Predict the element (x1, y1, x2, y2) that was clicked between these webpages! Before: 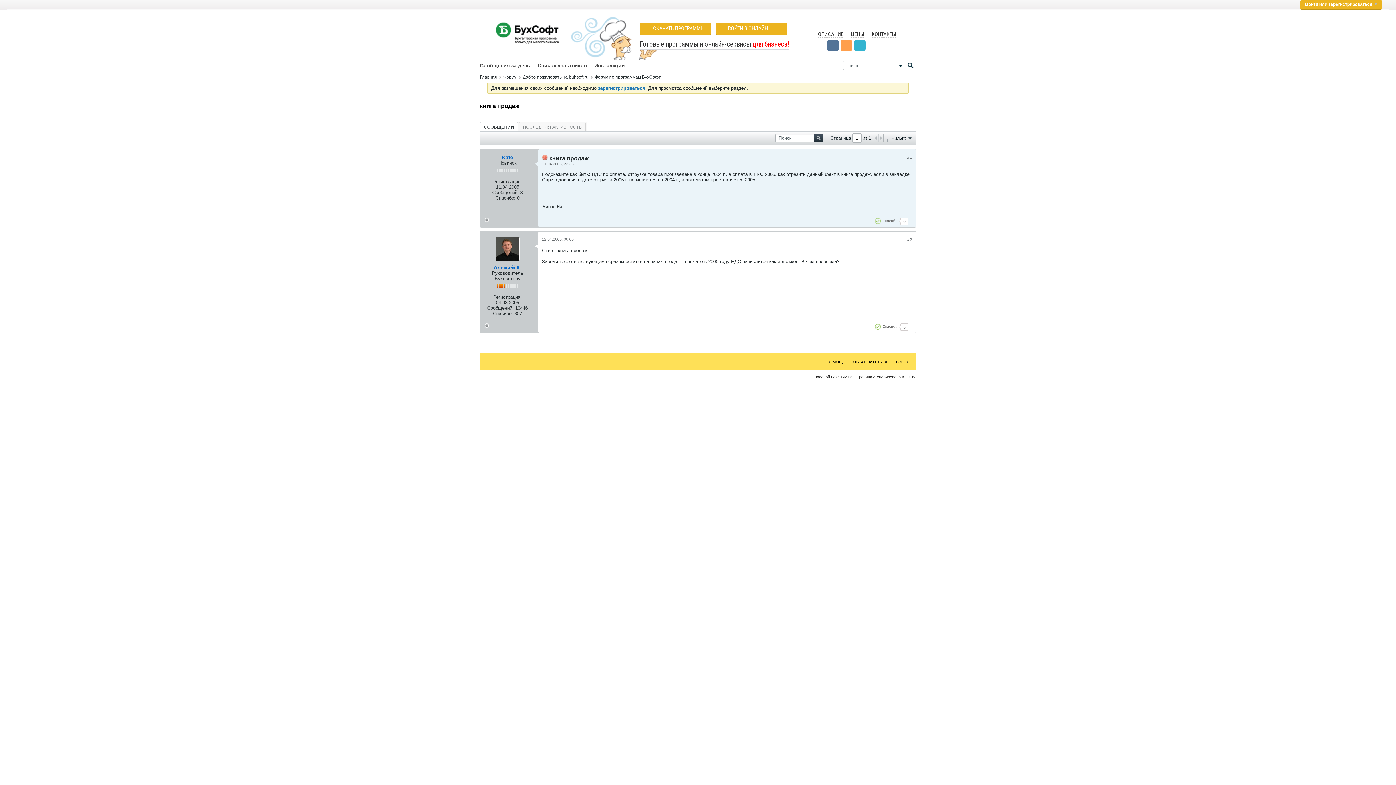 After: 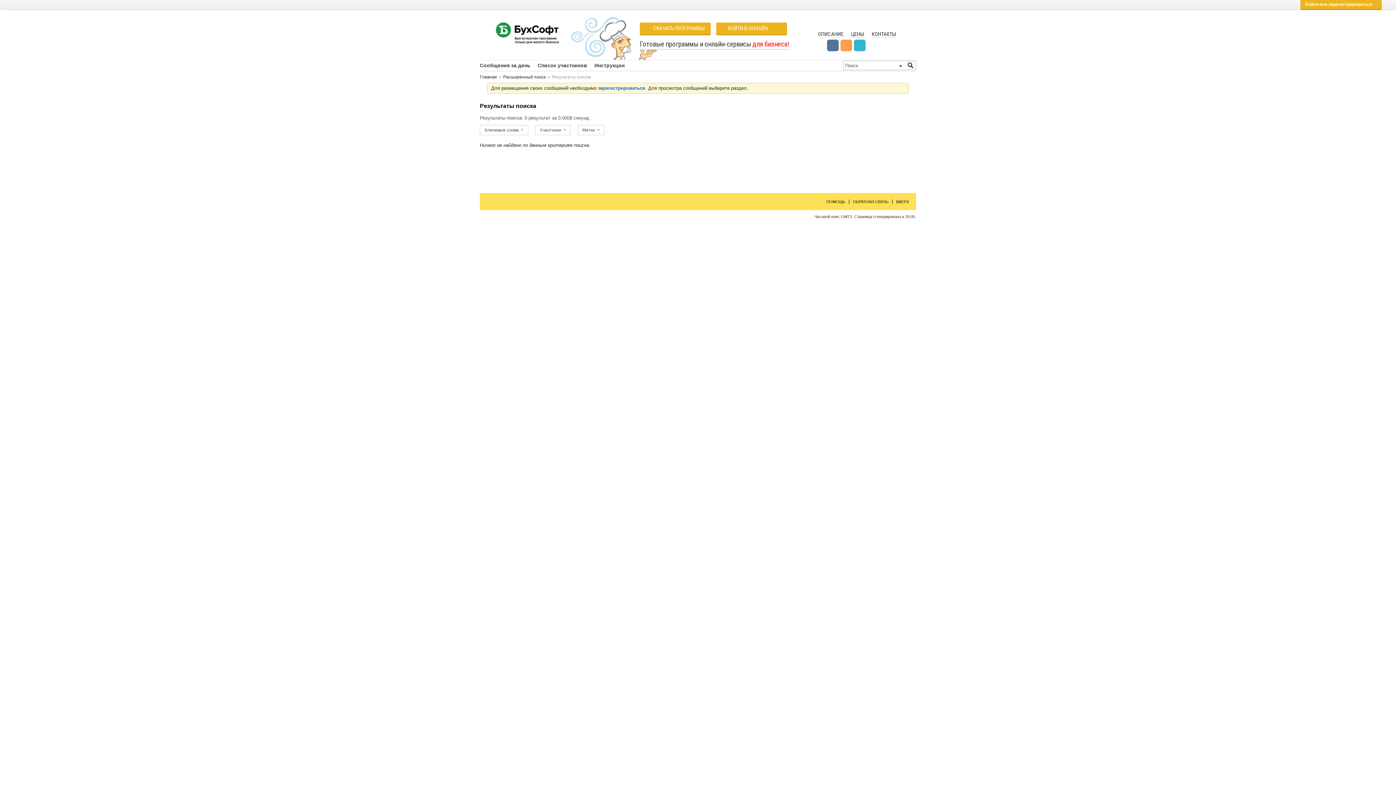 Action: label: Сообщения за день bbox: (480, 60, 530, 70)